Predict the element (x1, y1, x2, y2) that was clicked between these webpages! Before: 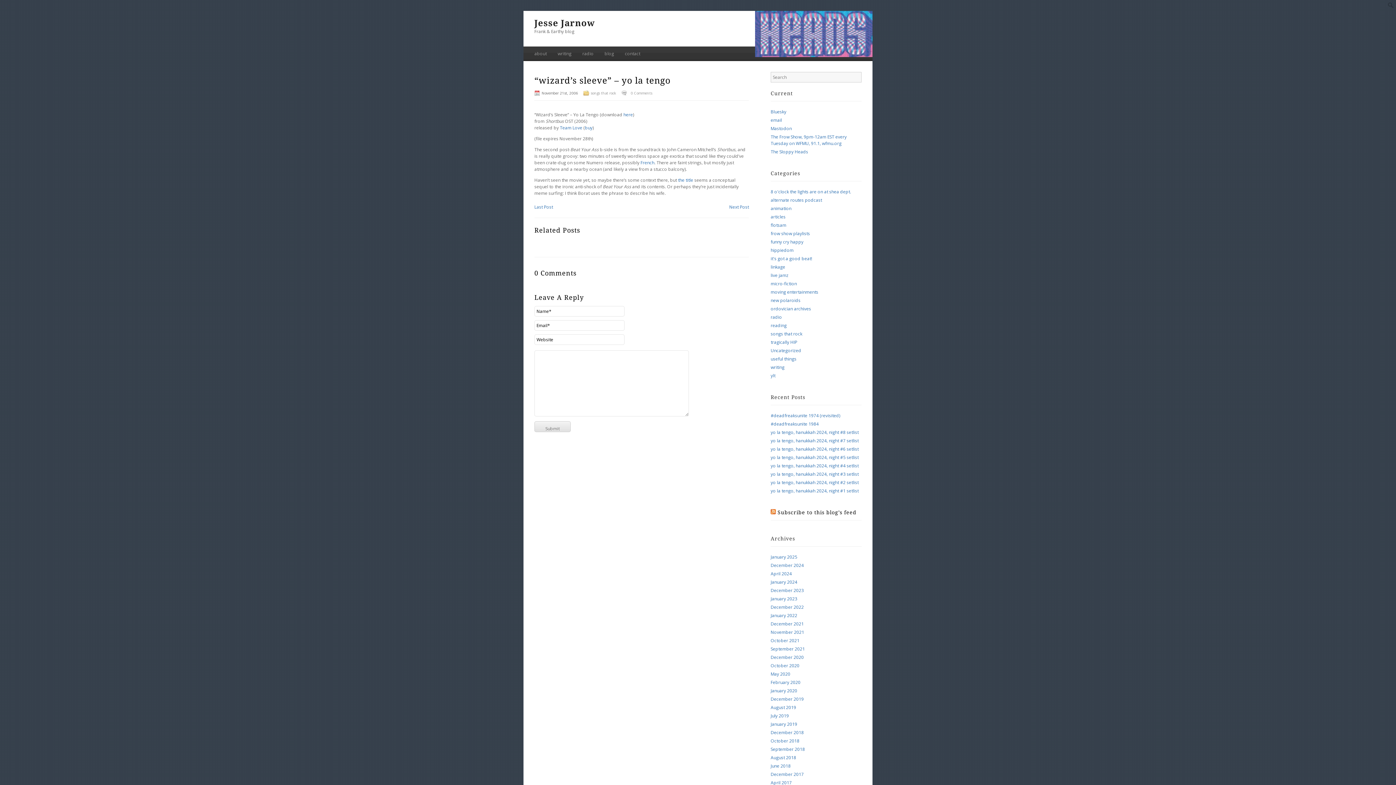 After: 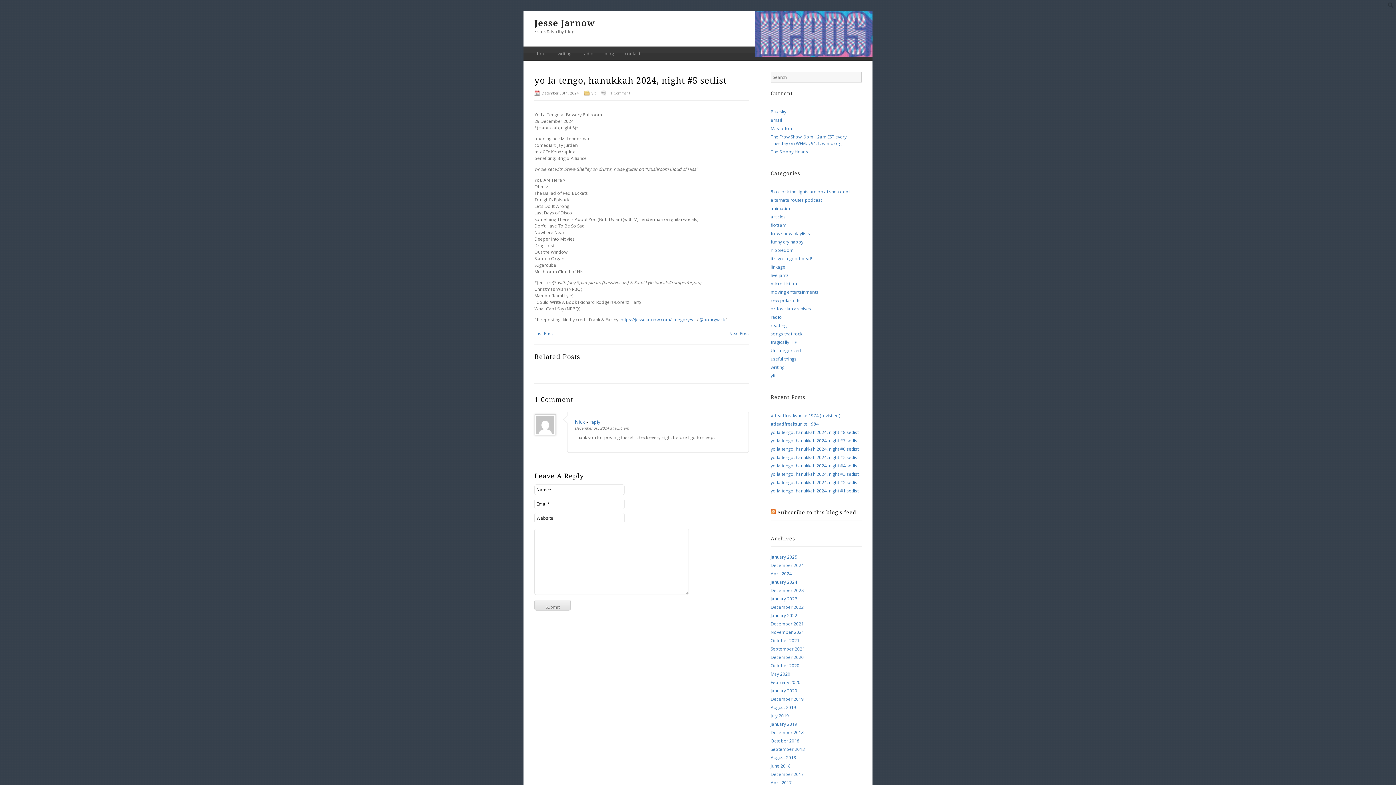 Action: bbox: (770, 454, 858, 460) label: yo la tengo, hanukkah 2024, night #5 setlist